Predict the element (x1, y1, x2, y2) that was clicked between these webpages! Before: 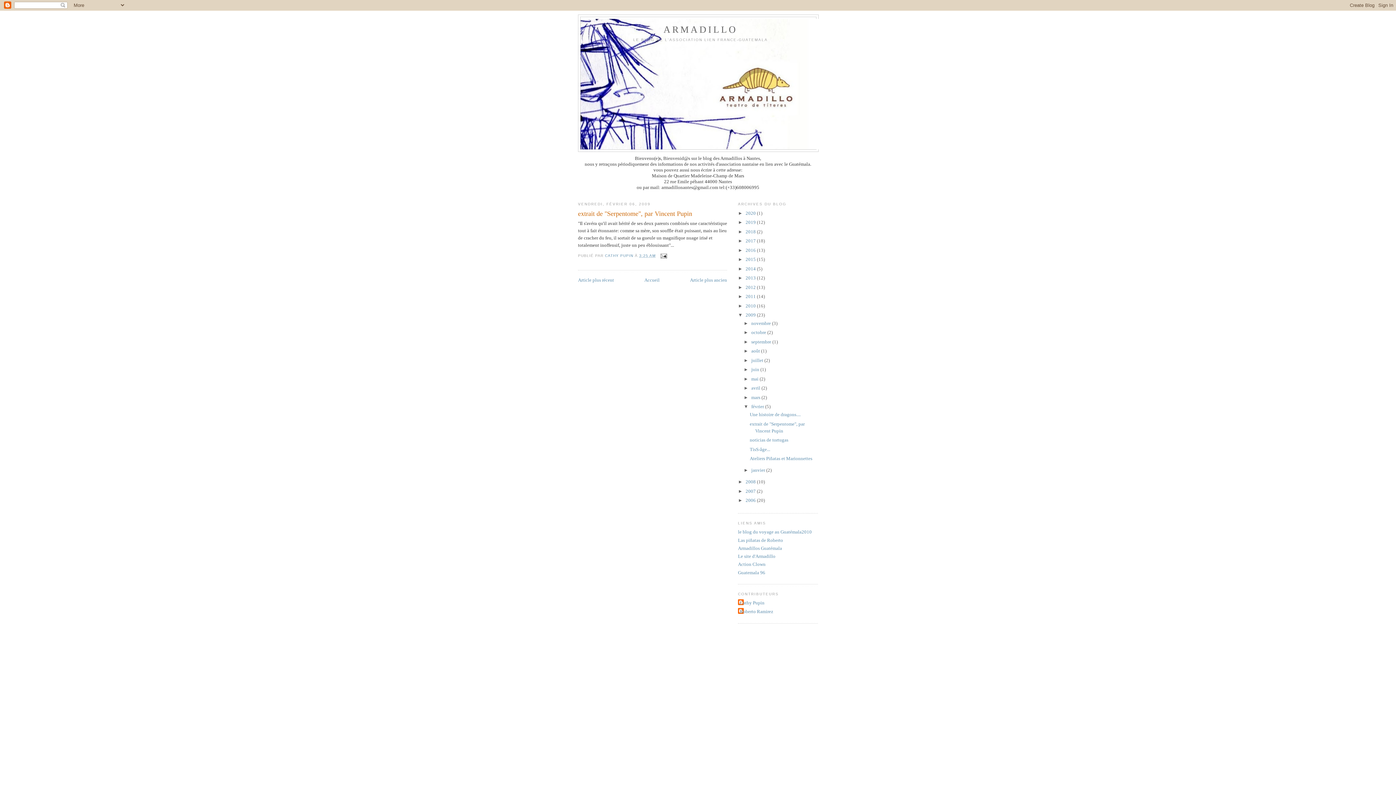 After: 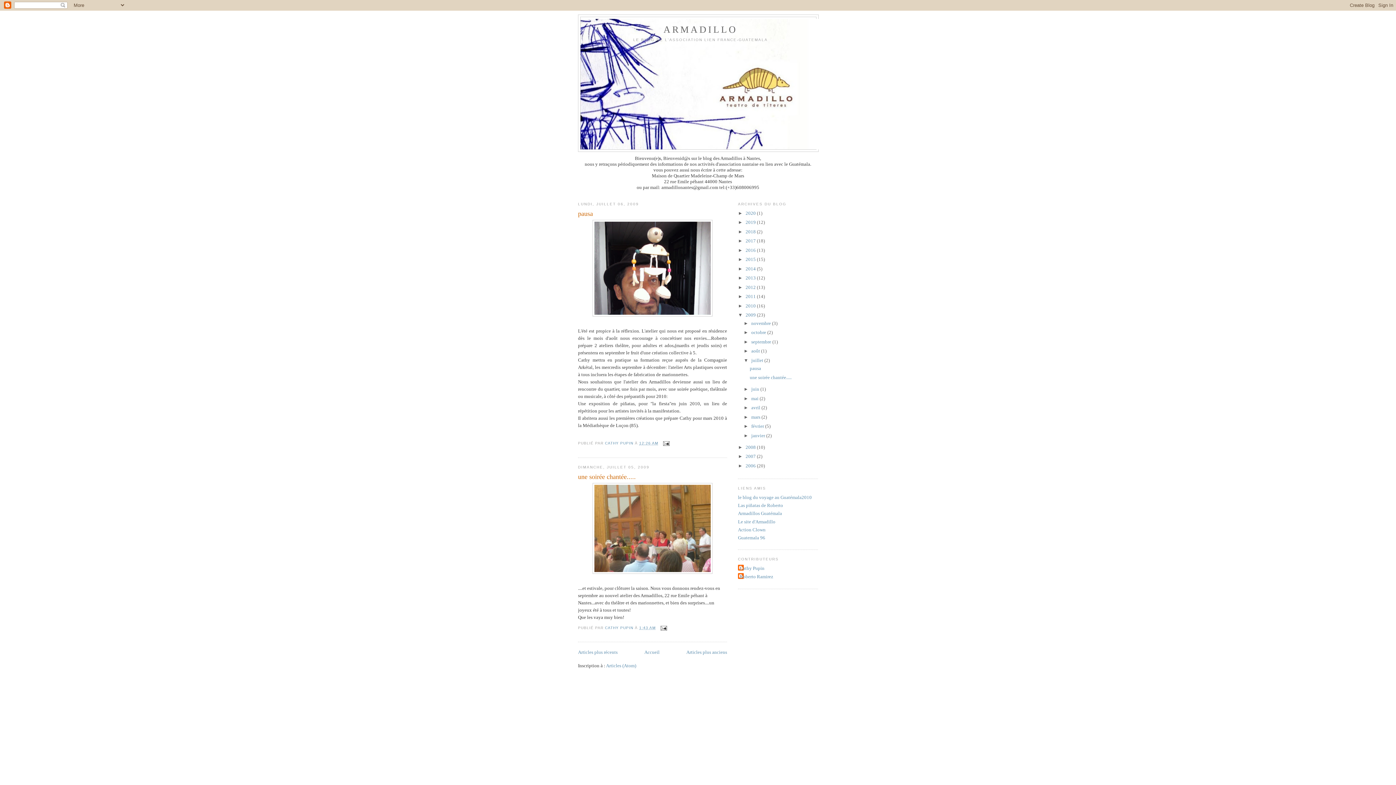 Action: label: juillet  bbox: (751, 357, 764, 363)